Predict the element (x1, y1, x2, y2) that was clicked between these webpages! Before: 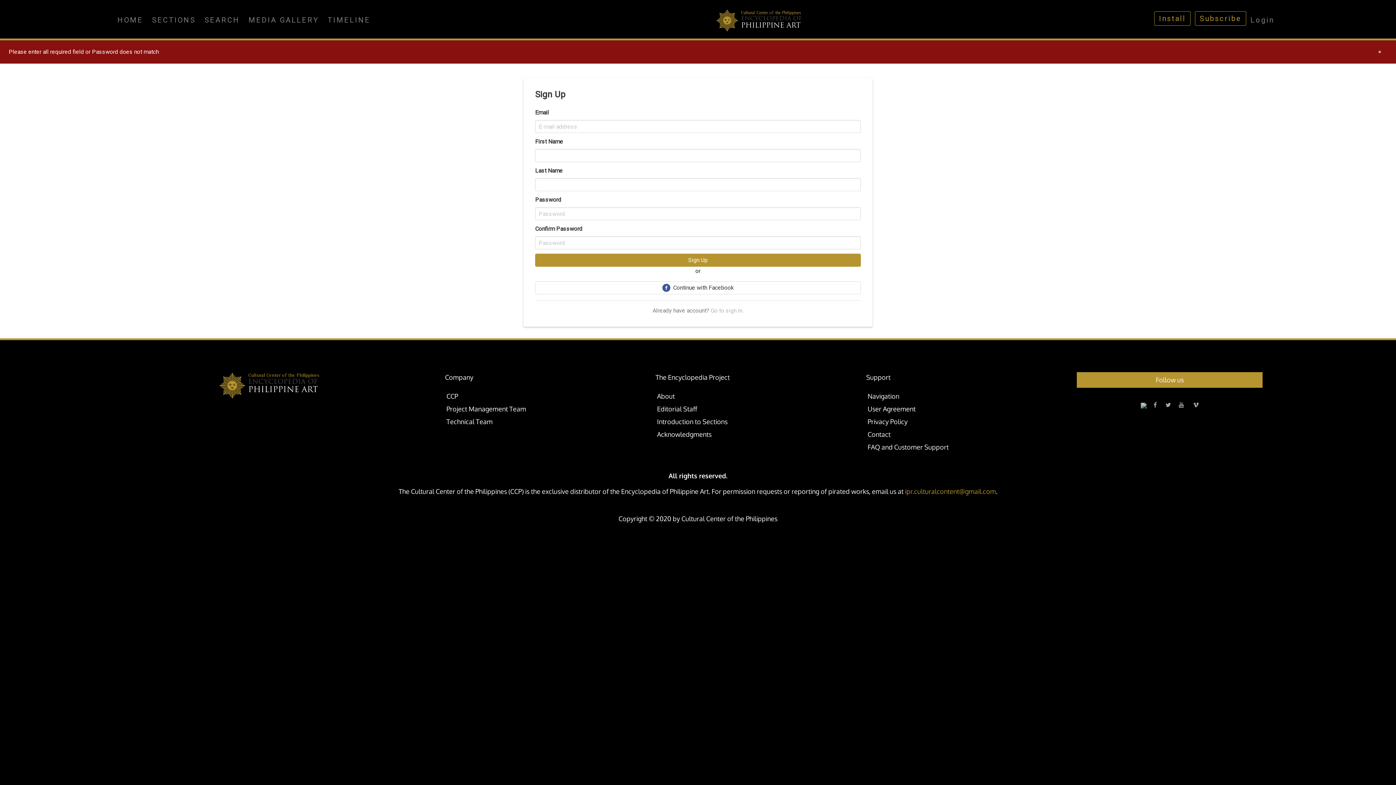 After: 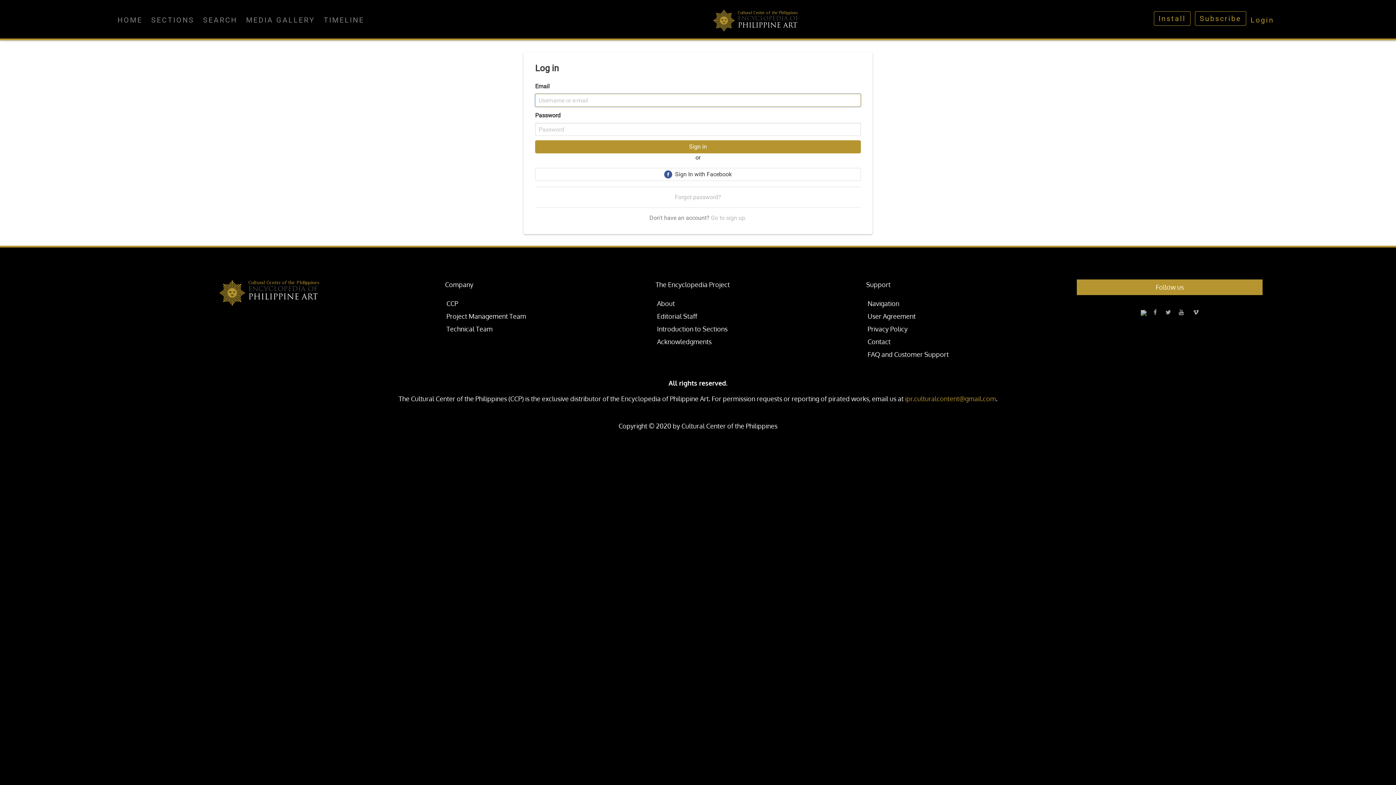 Action: label: Login bbox: (1247, 11, 1277, 25)